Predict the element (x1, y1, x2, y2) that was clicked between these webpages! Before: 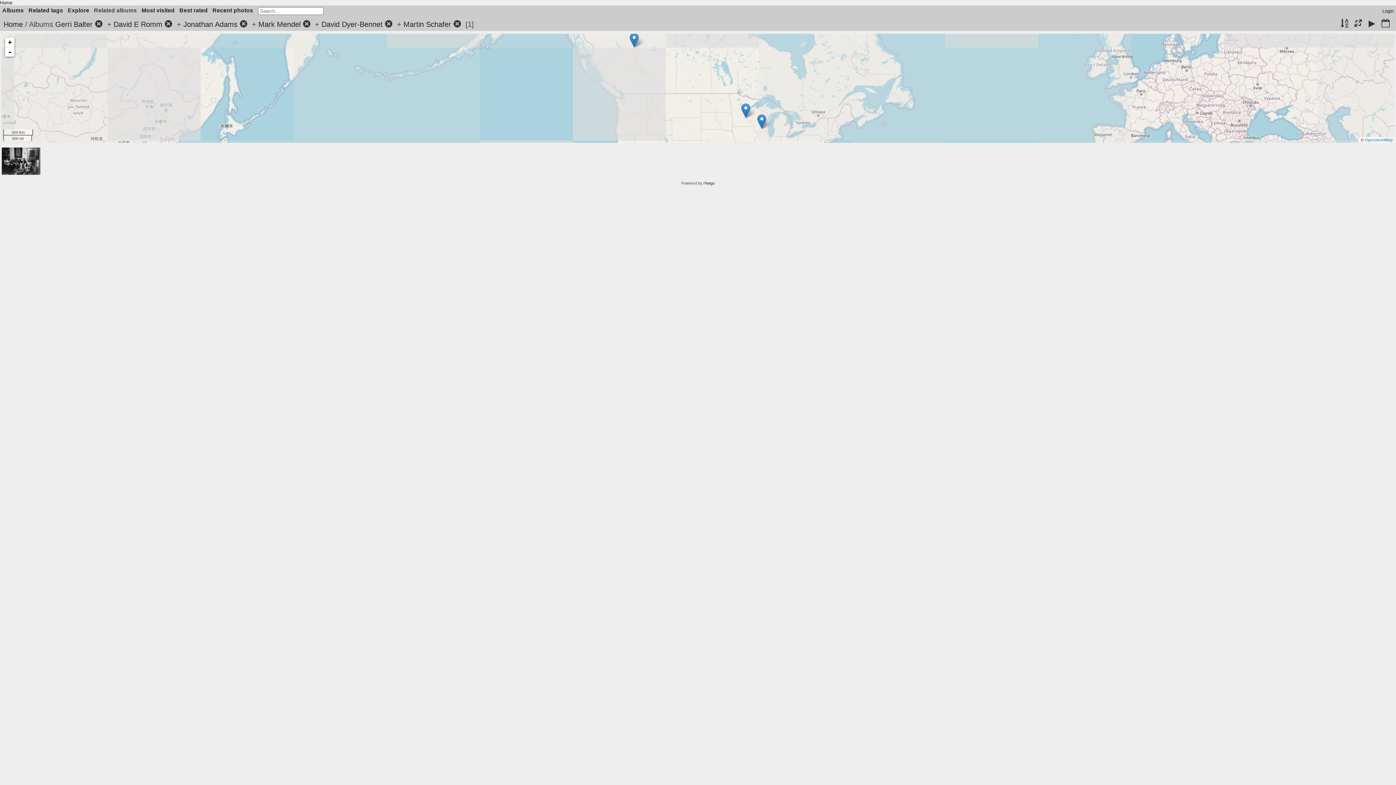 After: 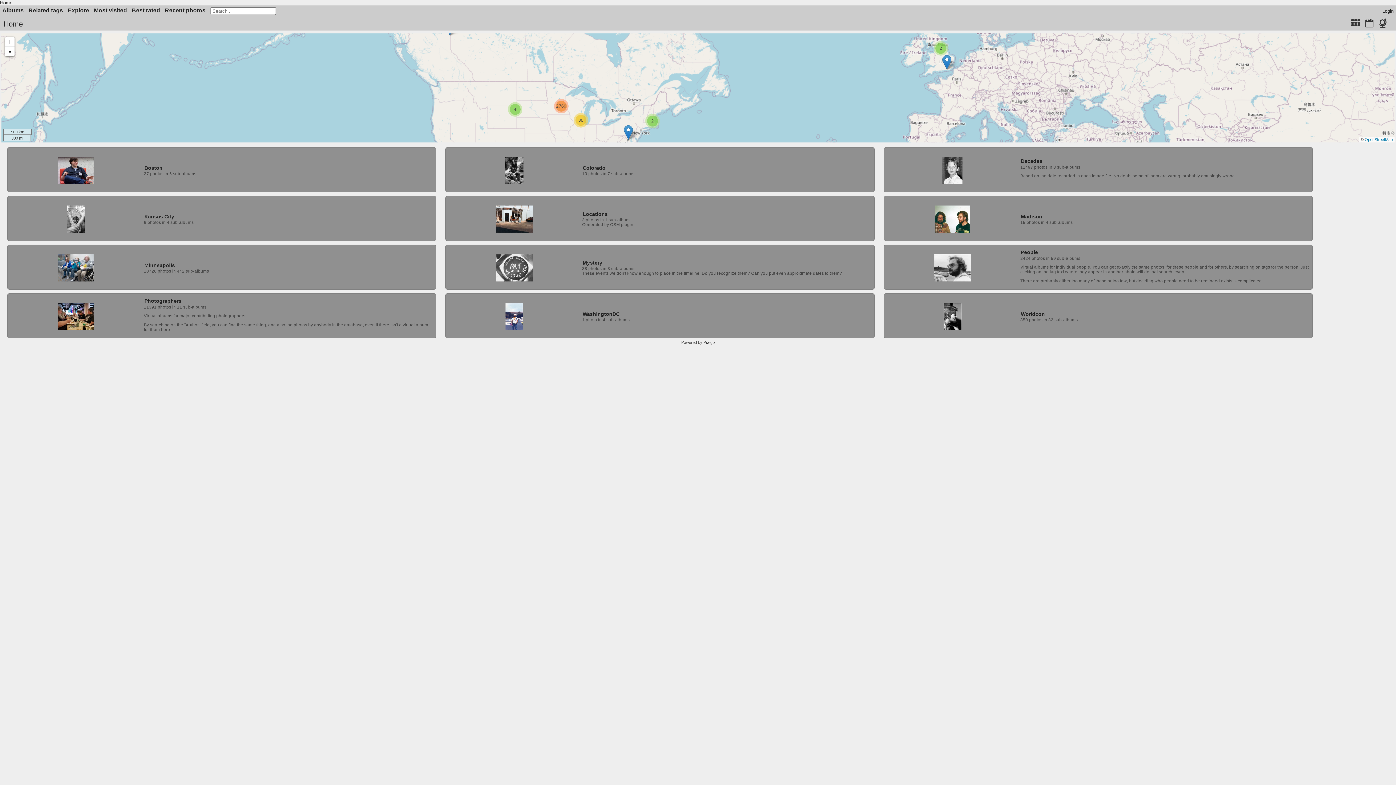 Action: label: Home bbox: (3, 20, 22, 28)